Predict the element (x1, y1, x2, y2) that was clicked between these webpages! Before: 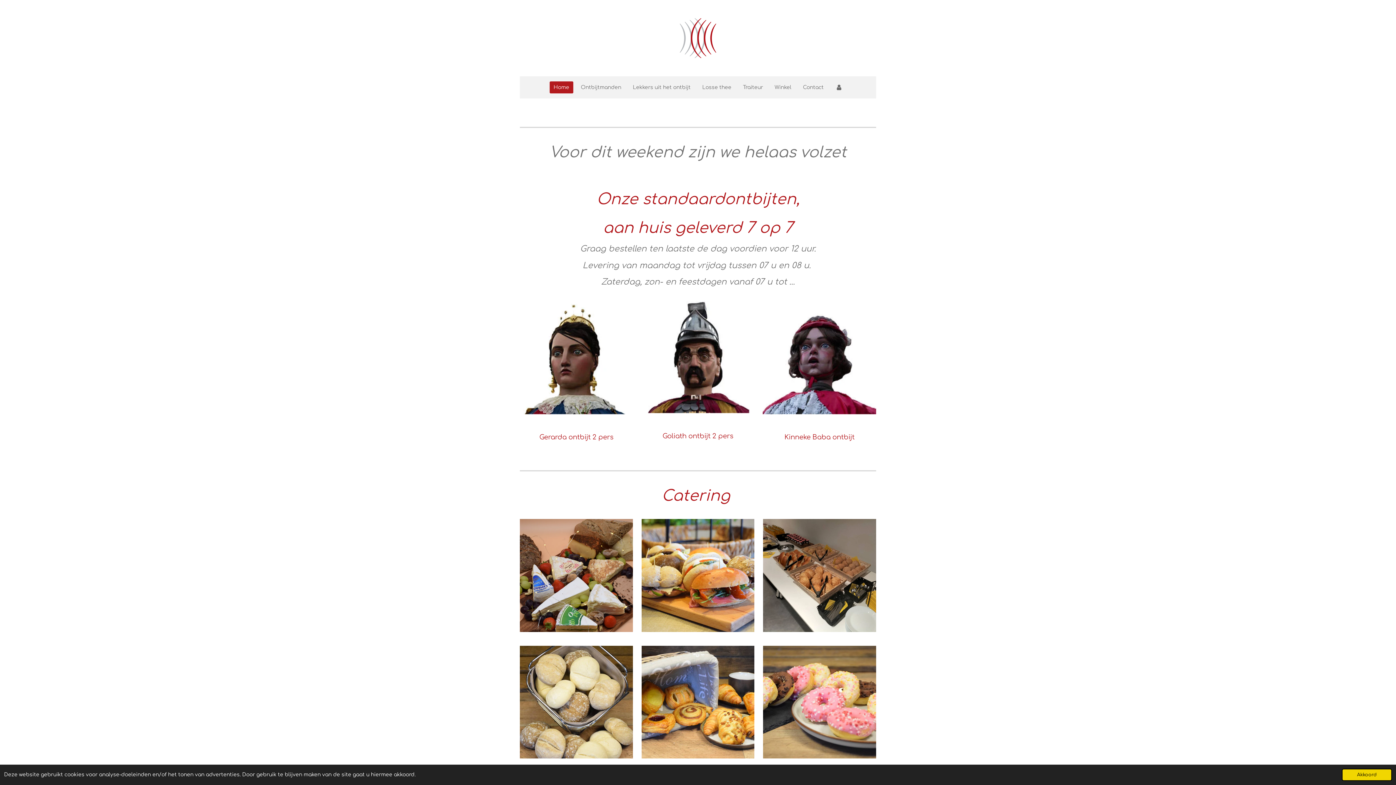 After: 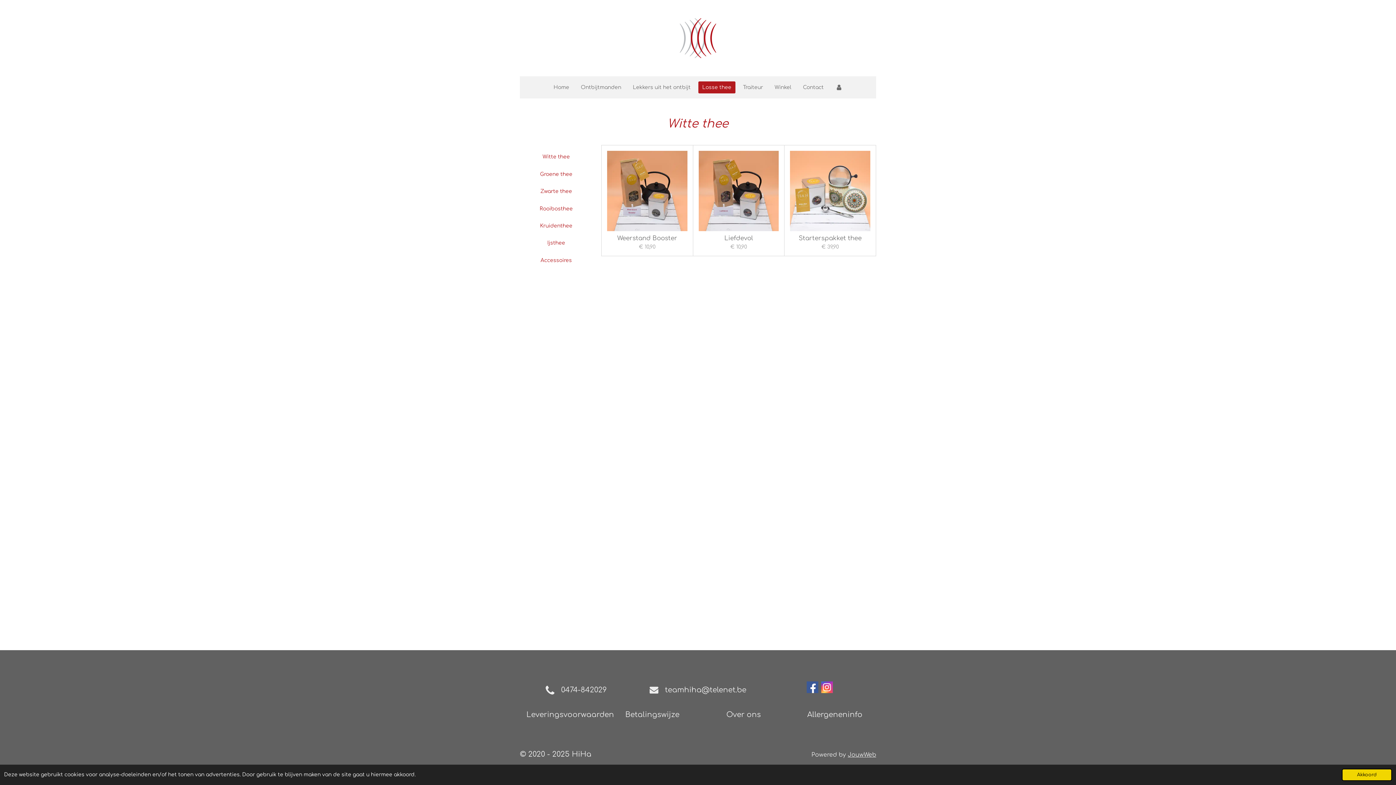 Action: bbox: (698, 81, 735, 93) label: Losse thee